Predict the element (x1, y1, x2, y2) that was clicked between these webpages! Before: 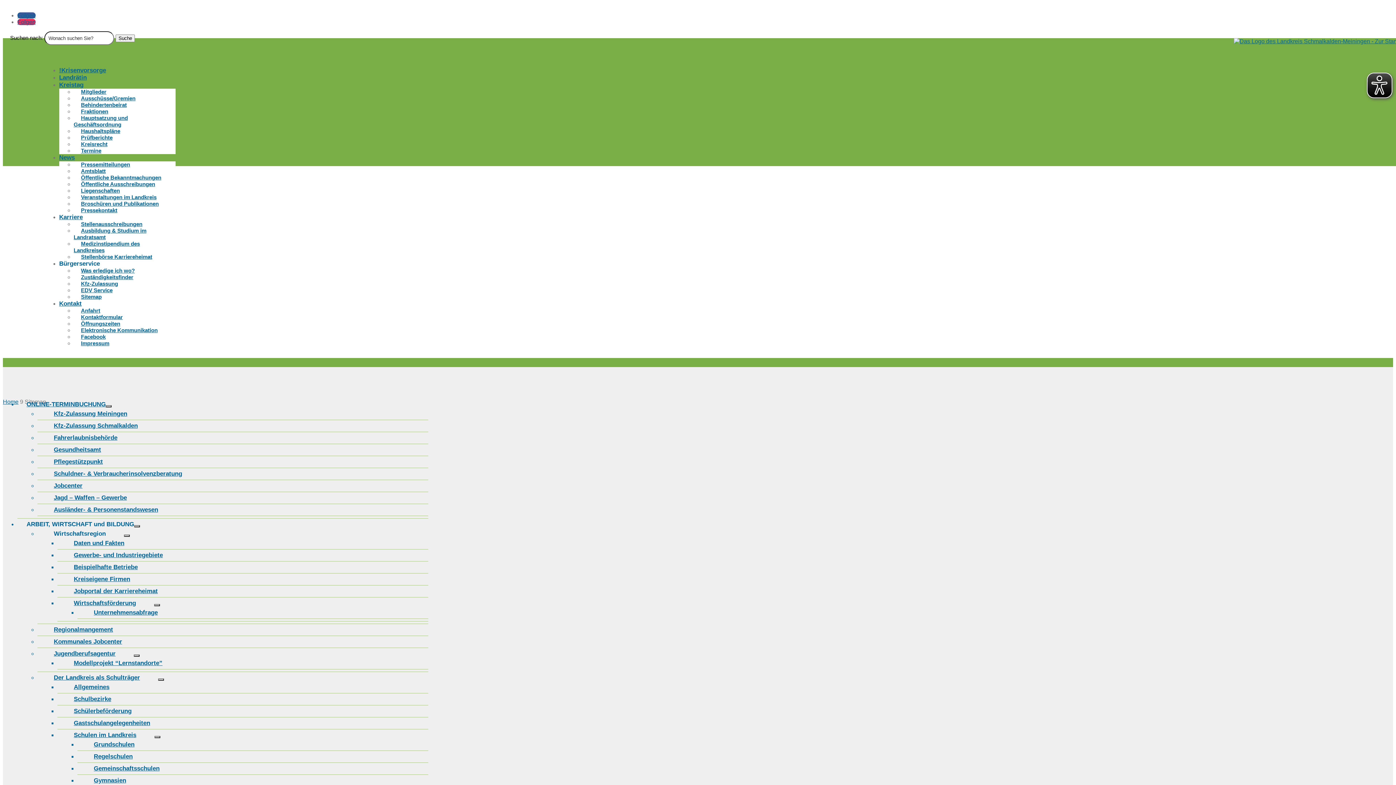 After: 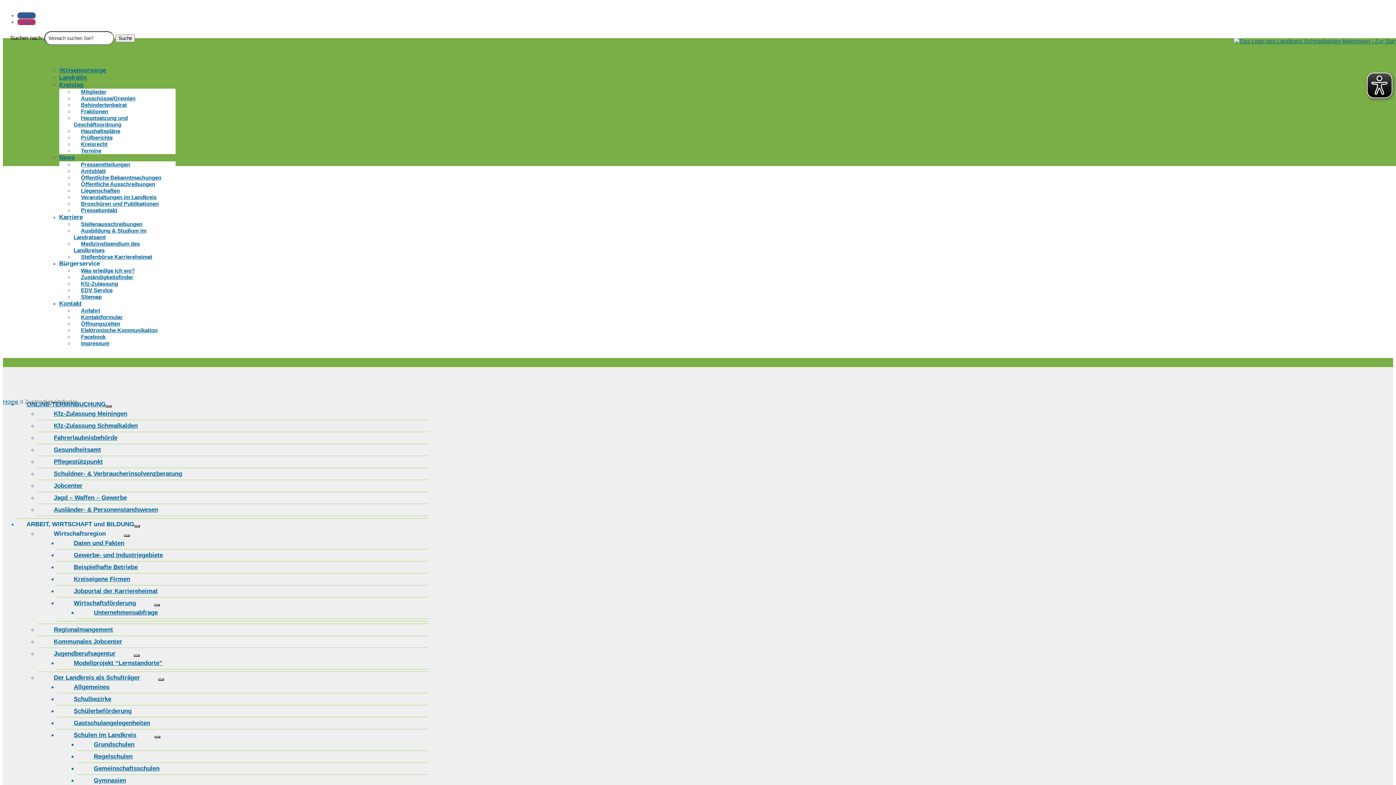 Action: label: Zuständigkeitsfinder bbox: (73, 273, 140, 281)